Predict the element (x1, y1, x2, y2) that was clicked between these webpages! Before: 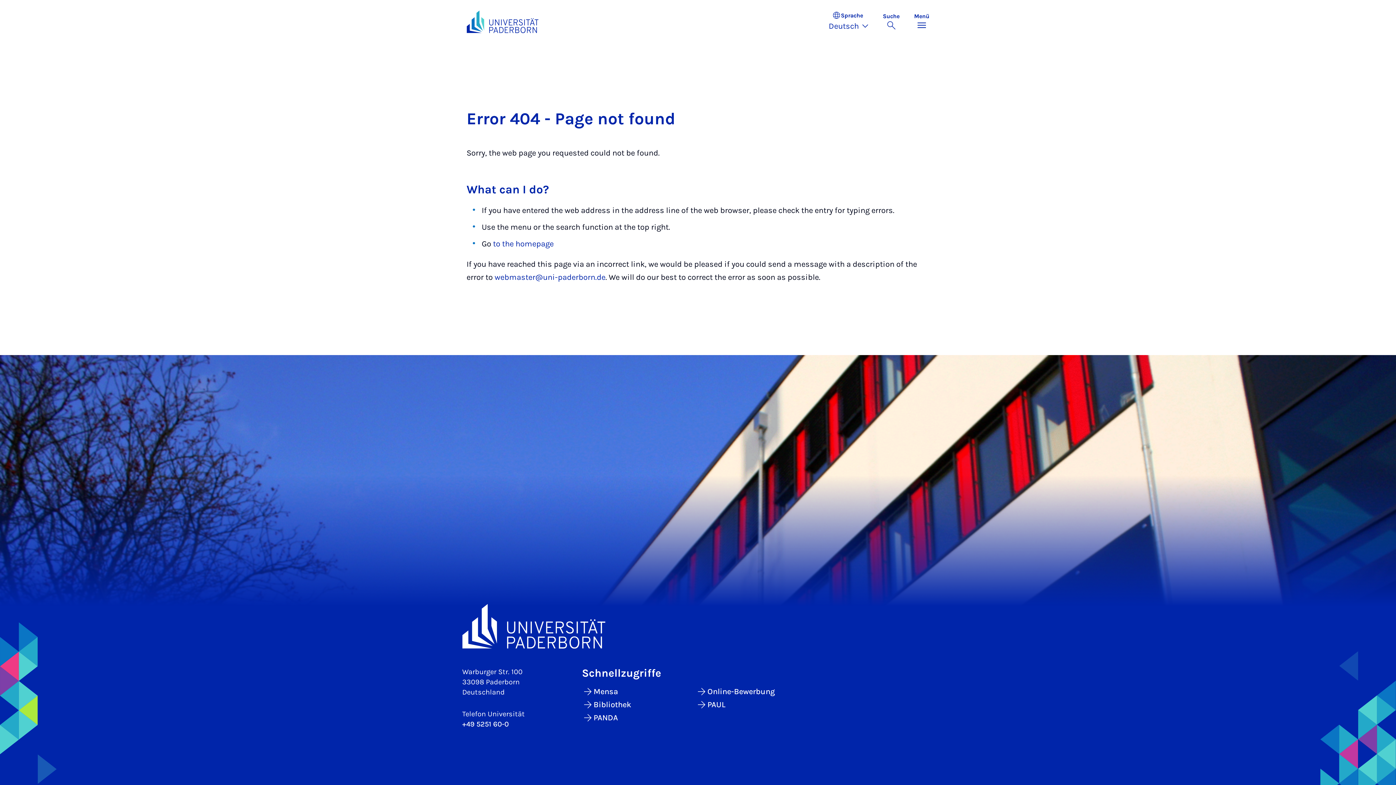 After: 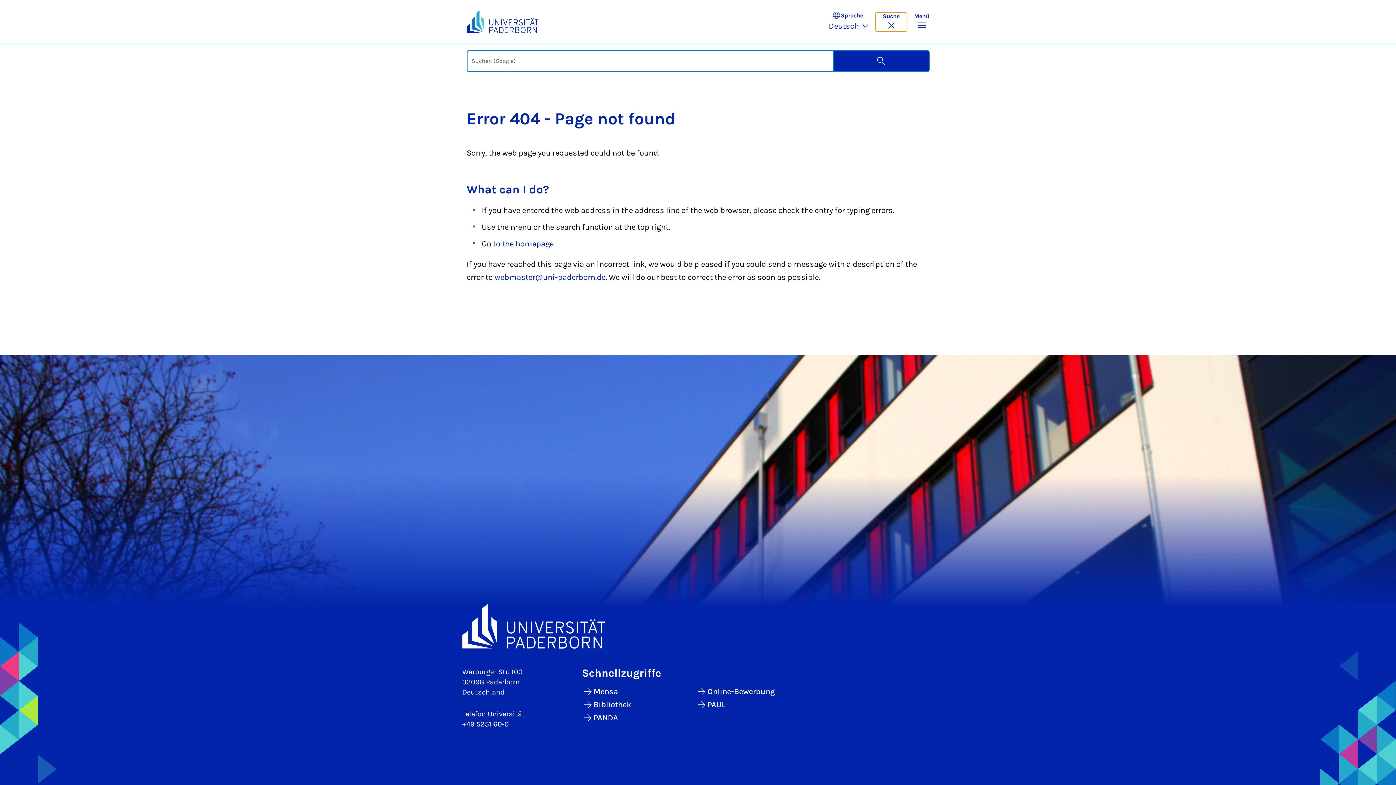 Action: bbox: (875, 12, 907, 31) label: Suche umschalten